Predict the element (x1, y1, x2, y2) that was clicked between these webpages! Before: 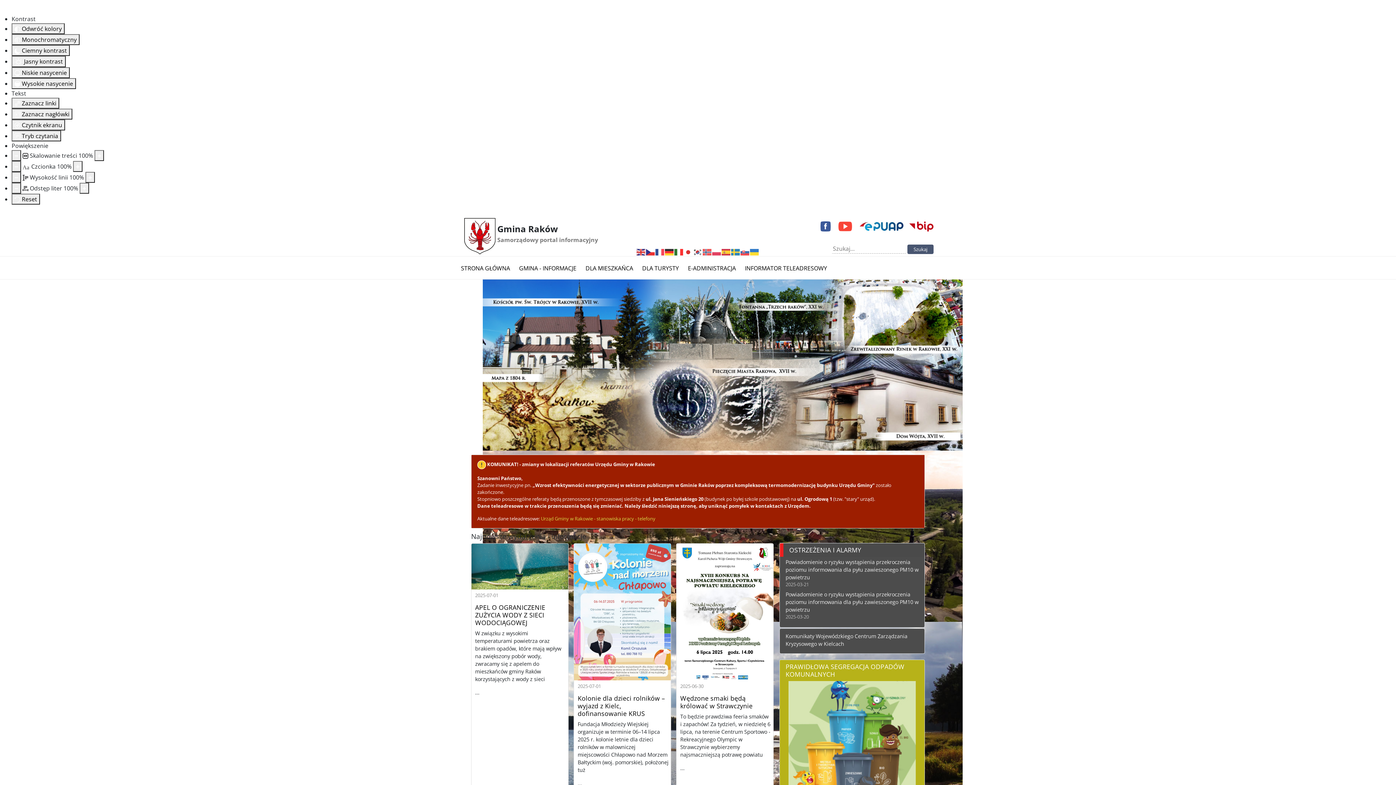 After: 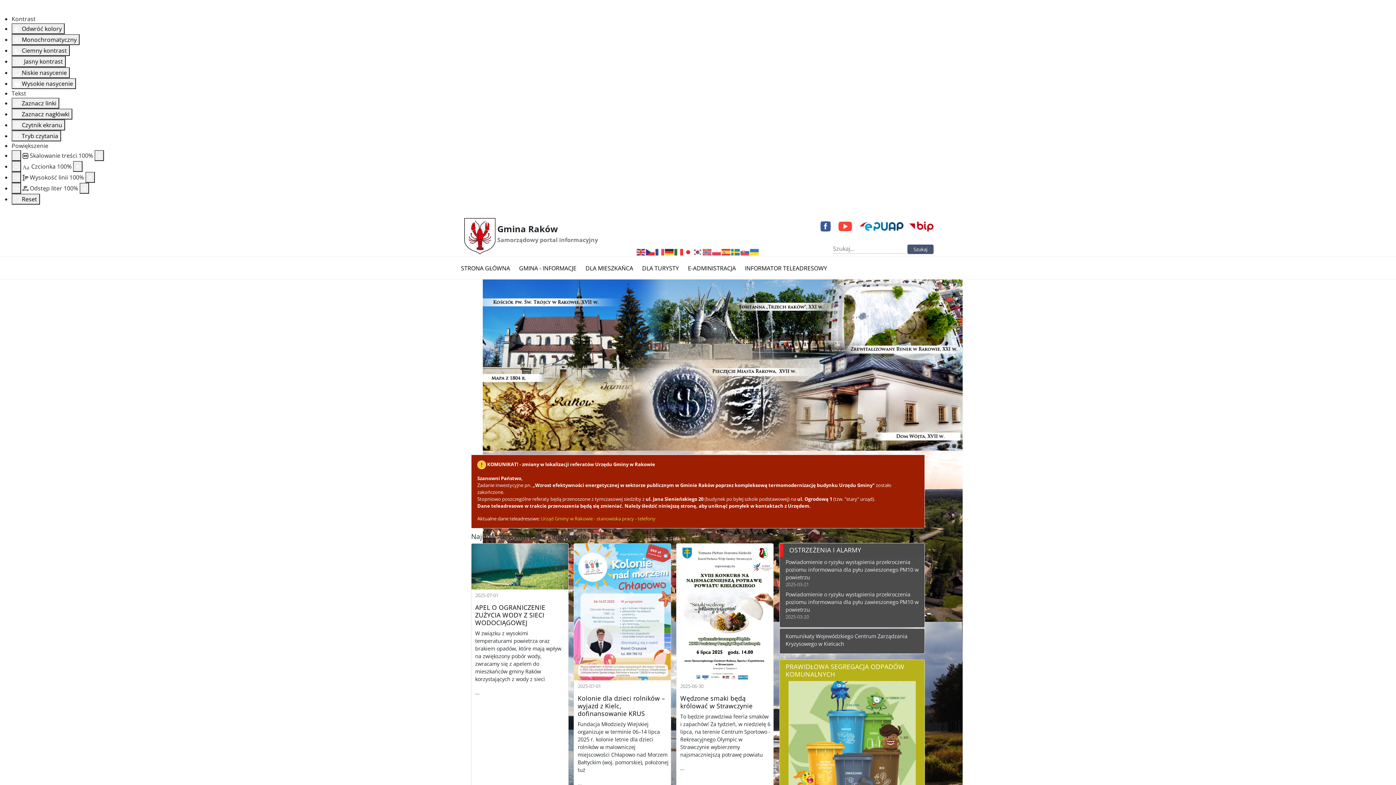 Action: bbox: (461, 264, 510, 272) label: STRONA GŁÓWNA